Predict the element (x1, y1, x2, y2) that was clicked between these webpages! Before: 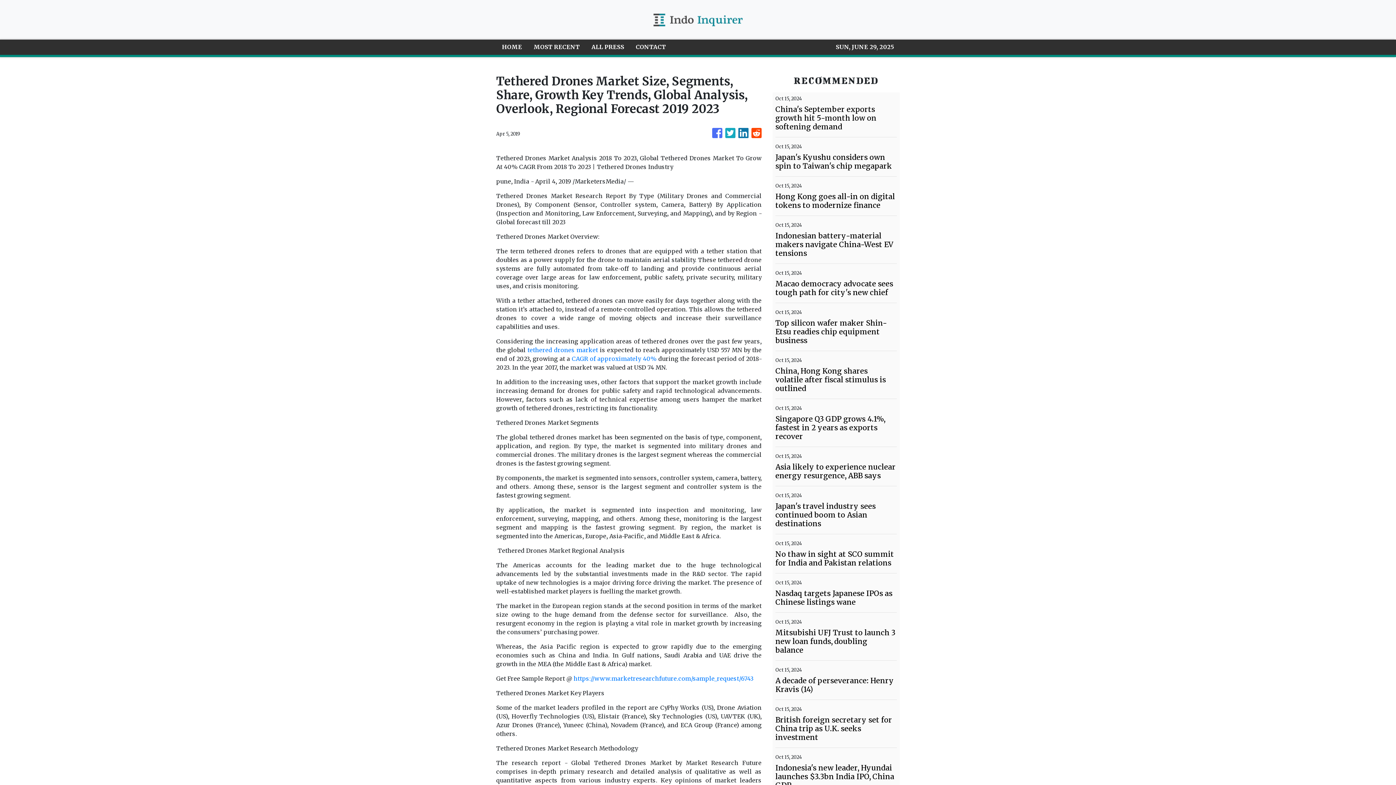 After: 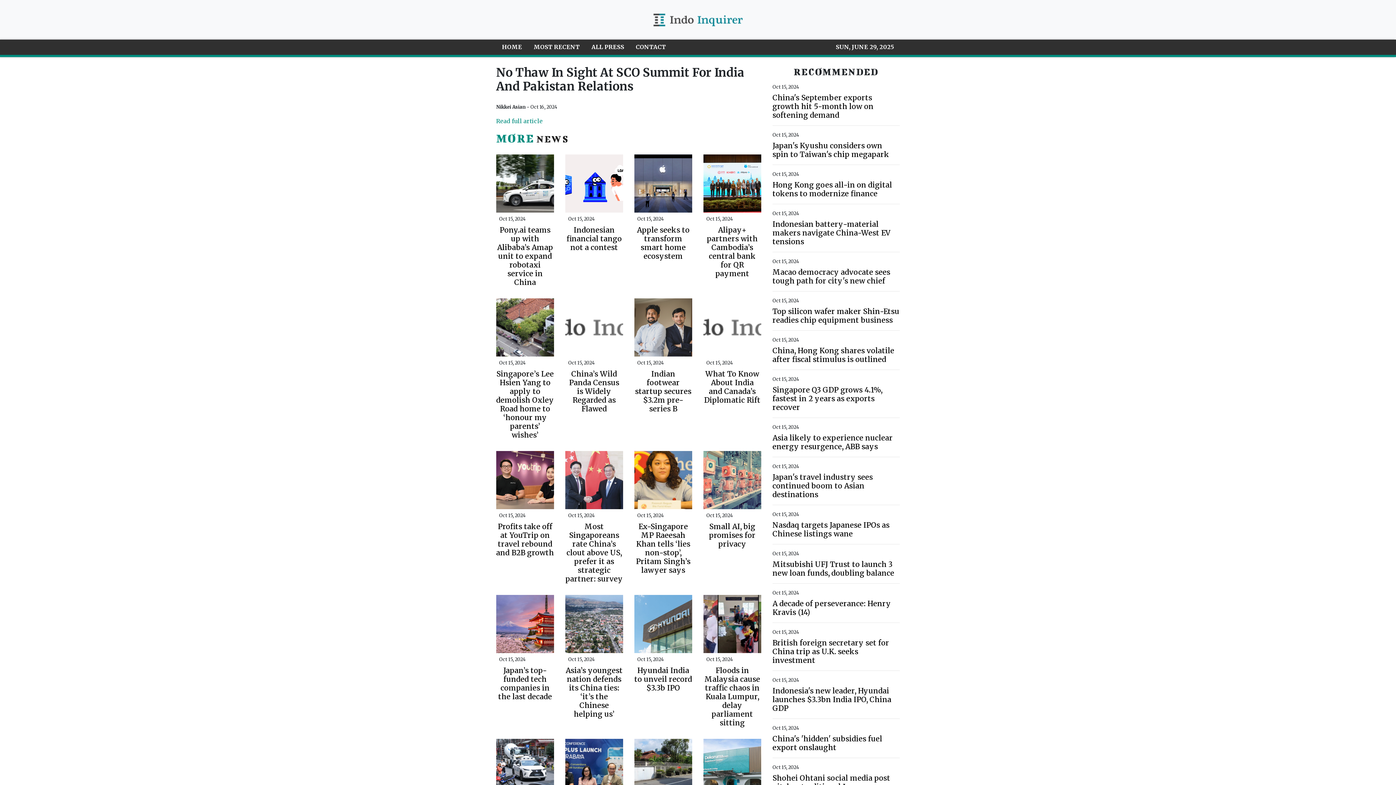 Action: bbox: (775, 550, 897, 567) label: No thaw in sight at SCO summit for India and Pakistan relations